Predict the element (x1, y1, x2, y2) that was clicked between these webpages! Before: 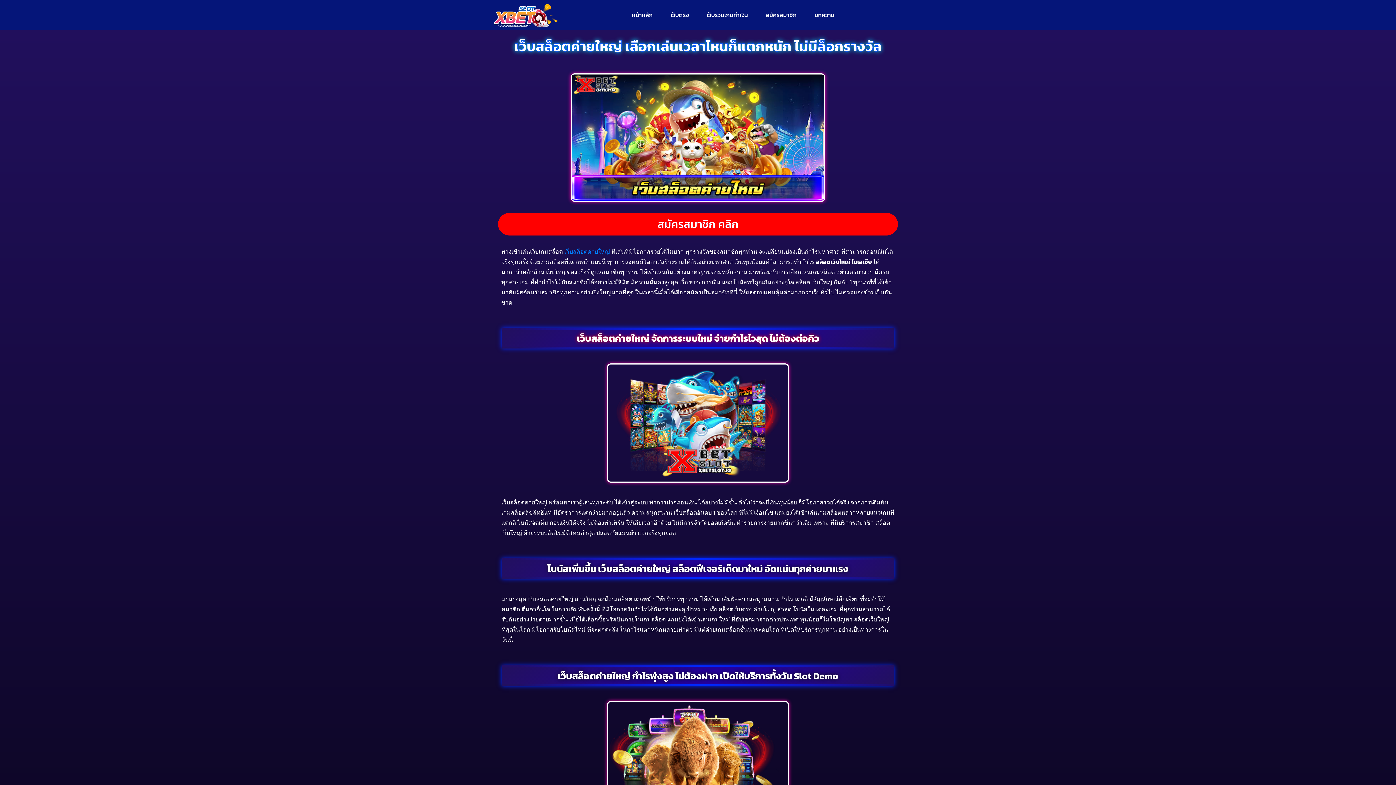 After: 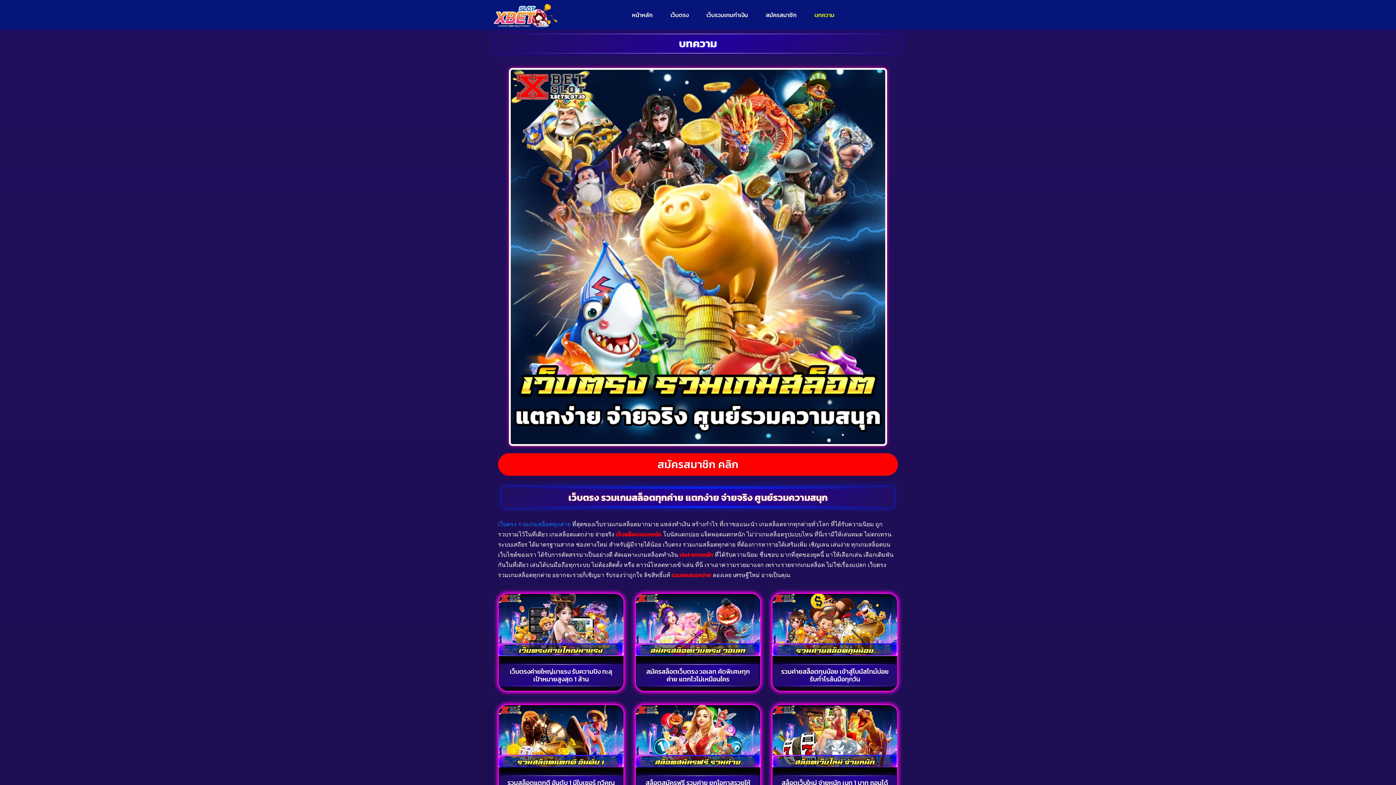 Action: label: บทความ bbox: (812, -6, 837, 36)